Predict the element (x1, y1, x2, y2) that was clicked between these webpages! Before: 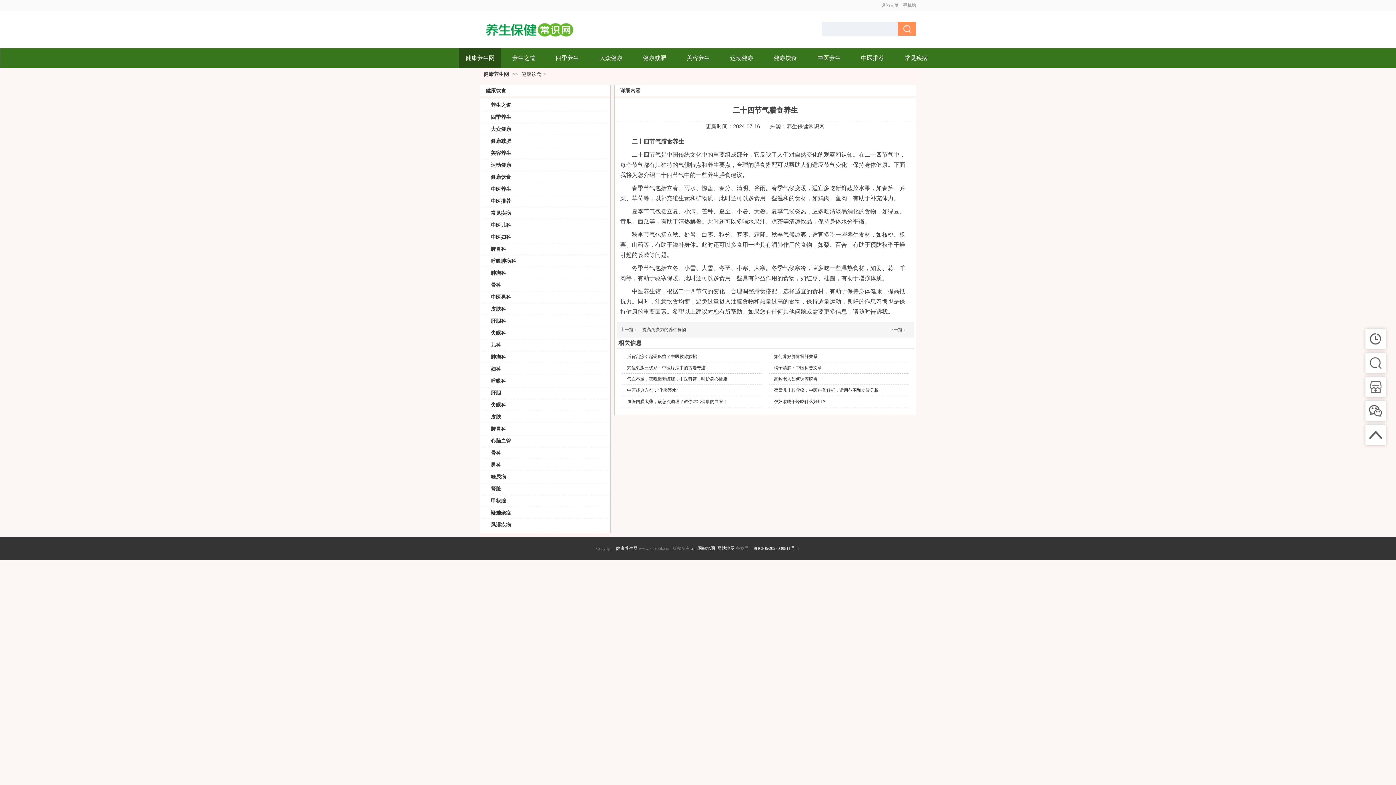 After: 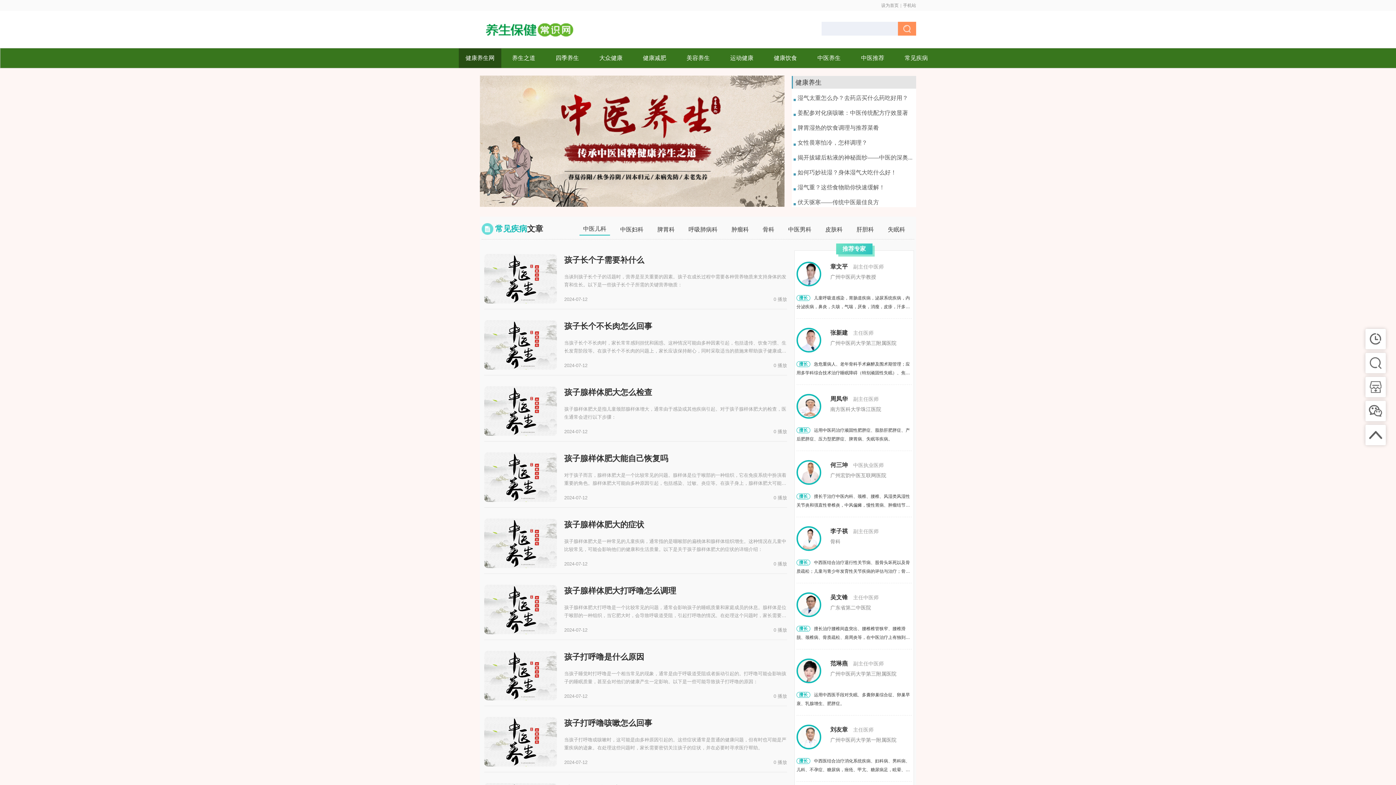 Action: label: 设为首页 bbox: (881, 2, 898, 8)